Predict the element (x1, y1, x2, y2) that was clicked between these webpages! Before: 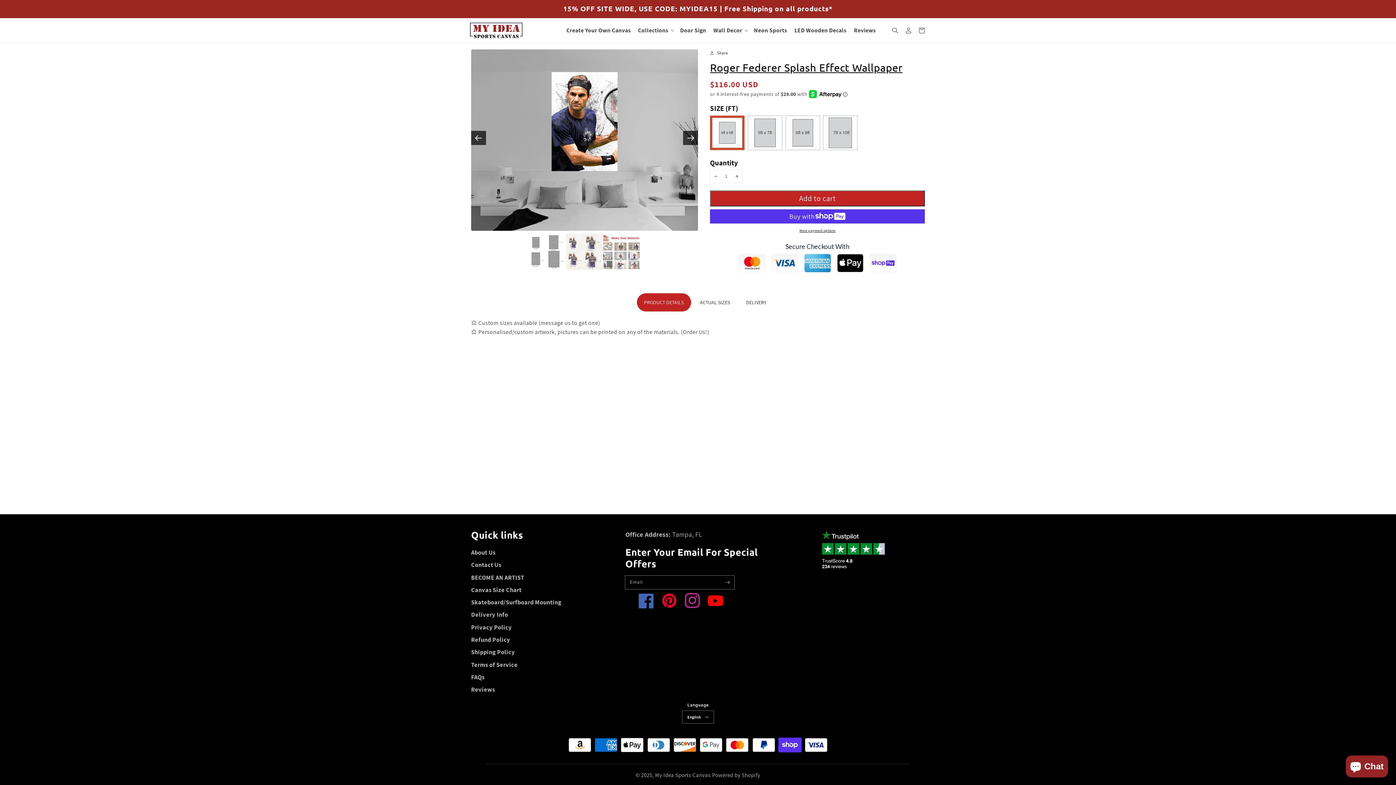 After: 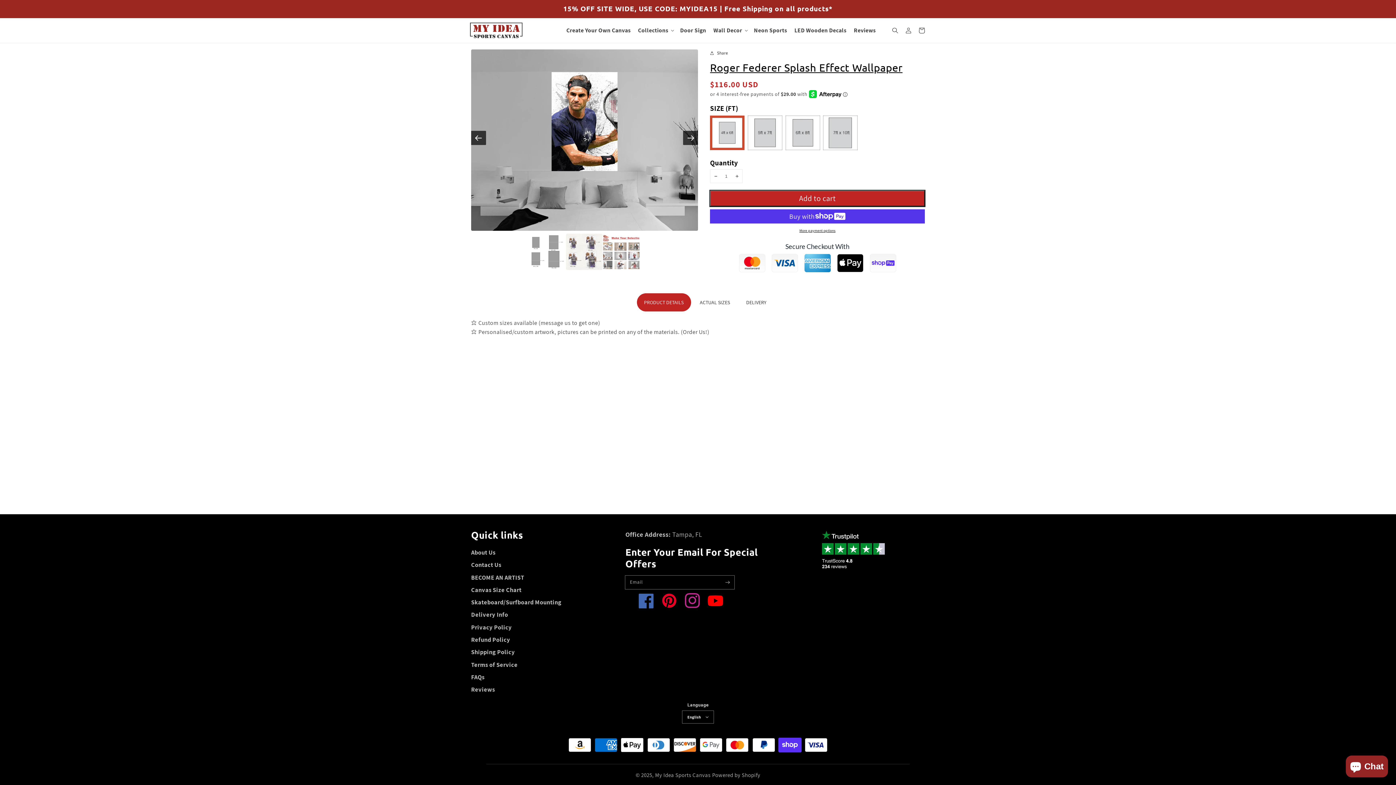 Action: bbox: (710, 190, 925, 206) label: Add to cart